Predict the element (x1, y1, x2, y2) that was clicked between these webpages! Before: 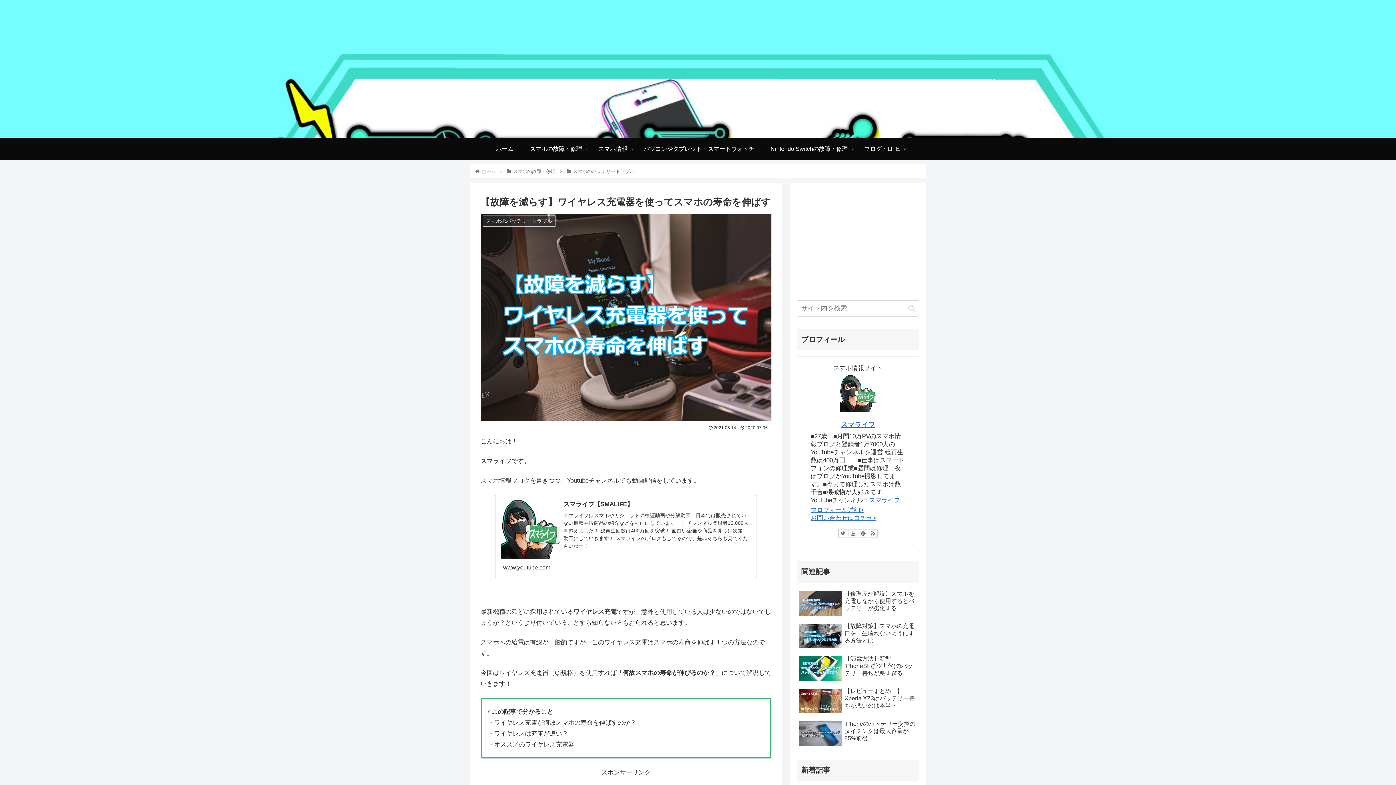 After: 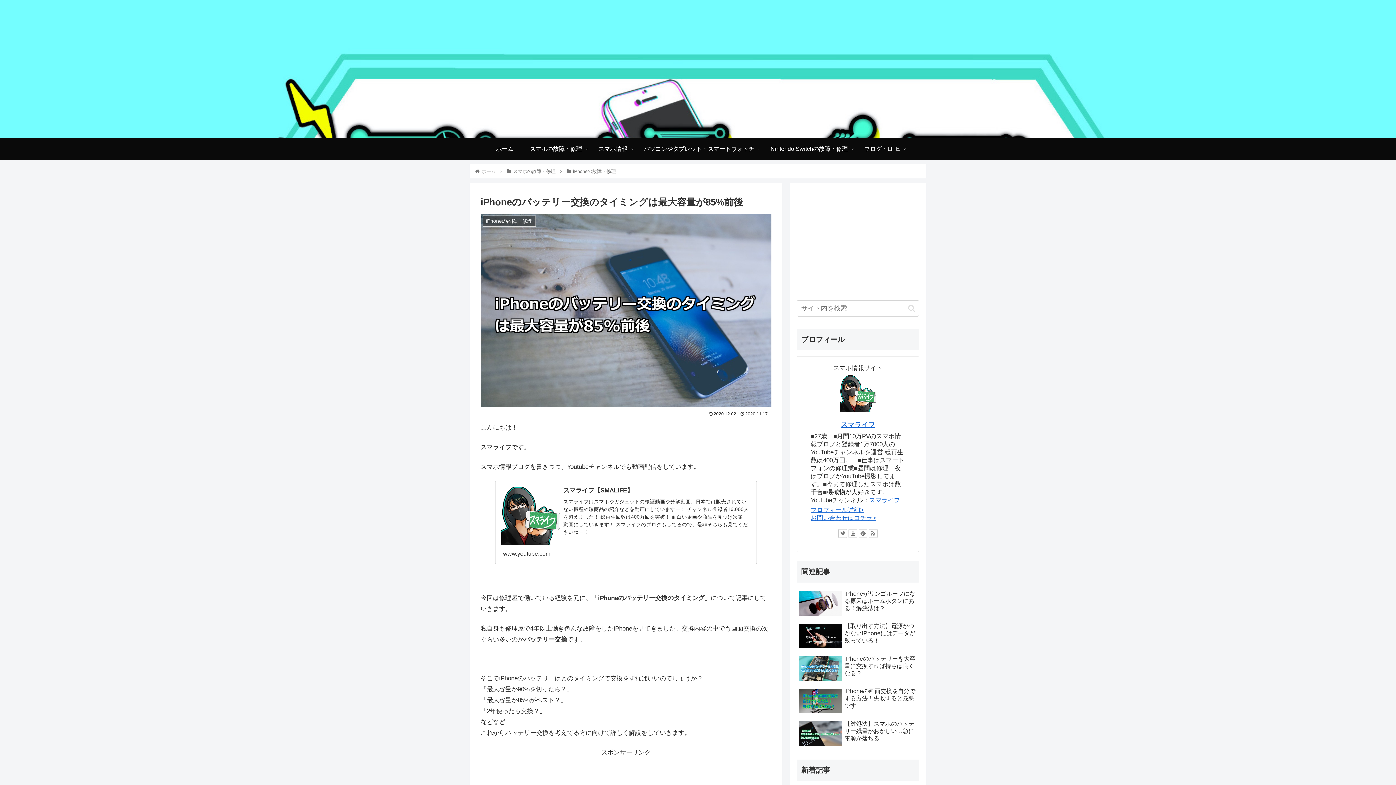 Action: label: iPhoneのバッテリー交換のタイミングは最大容量が85%前後 bbox: (797, 718, 919, 749)